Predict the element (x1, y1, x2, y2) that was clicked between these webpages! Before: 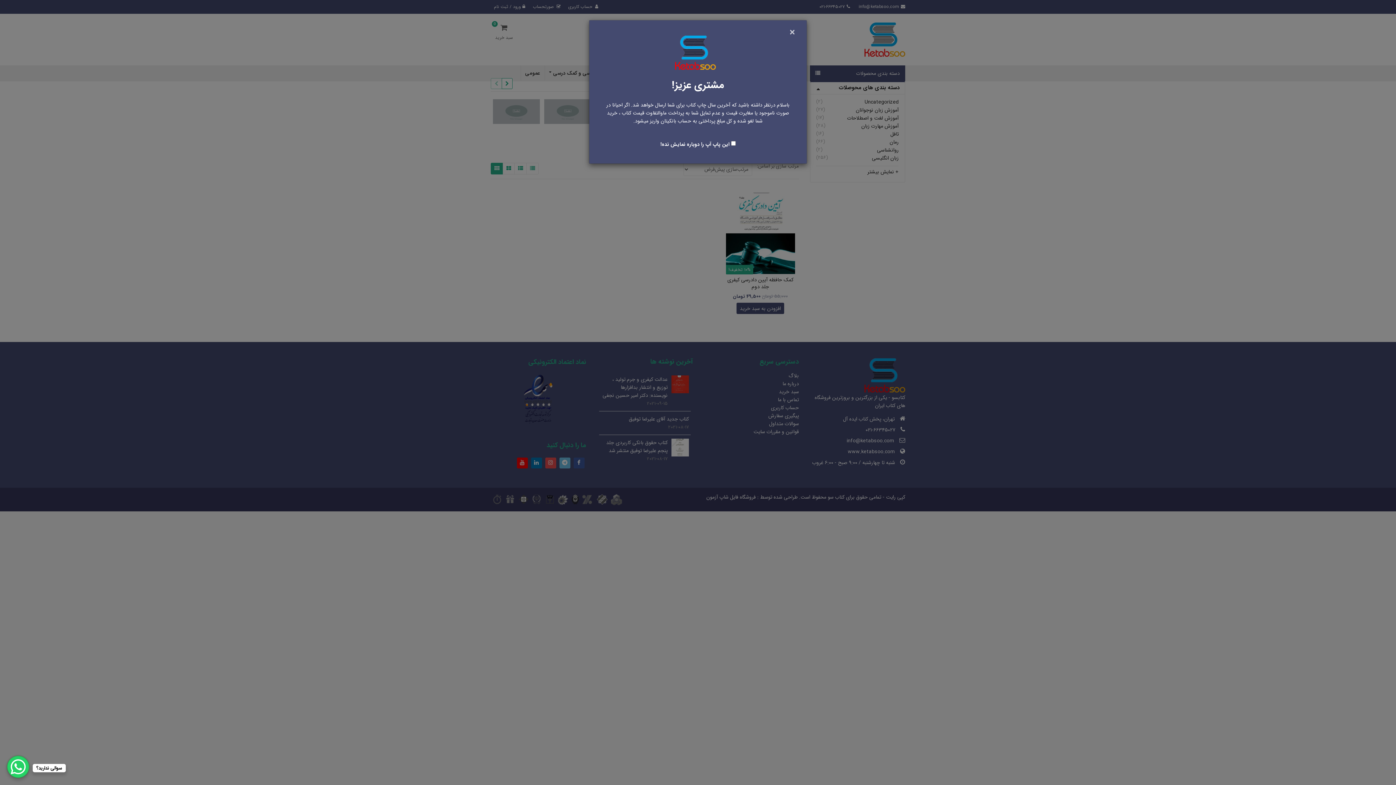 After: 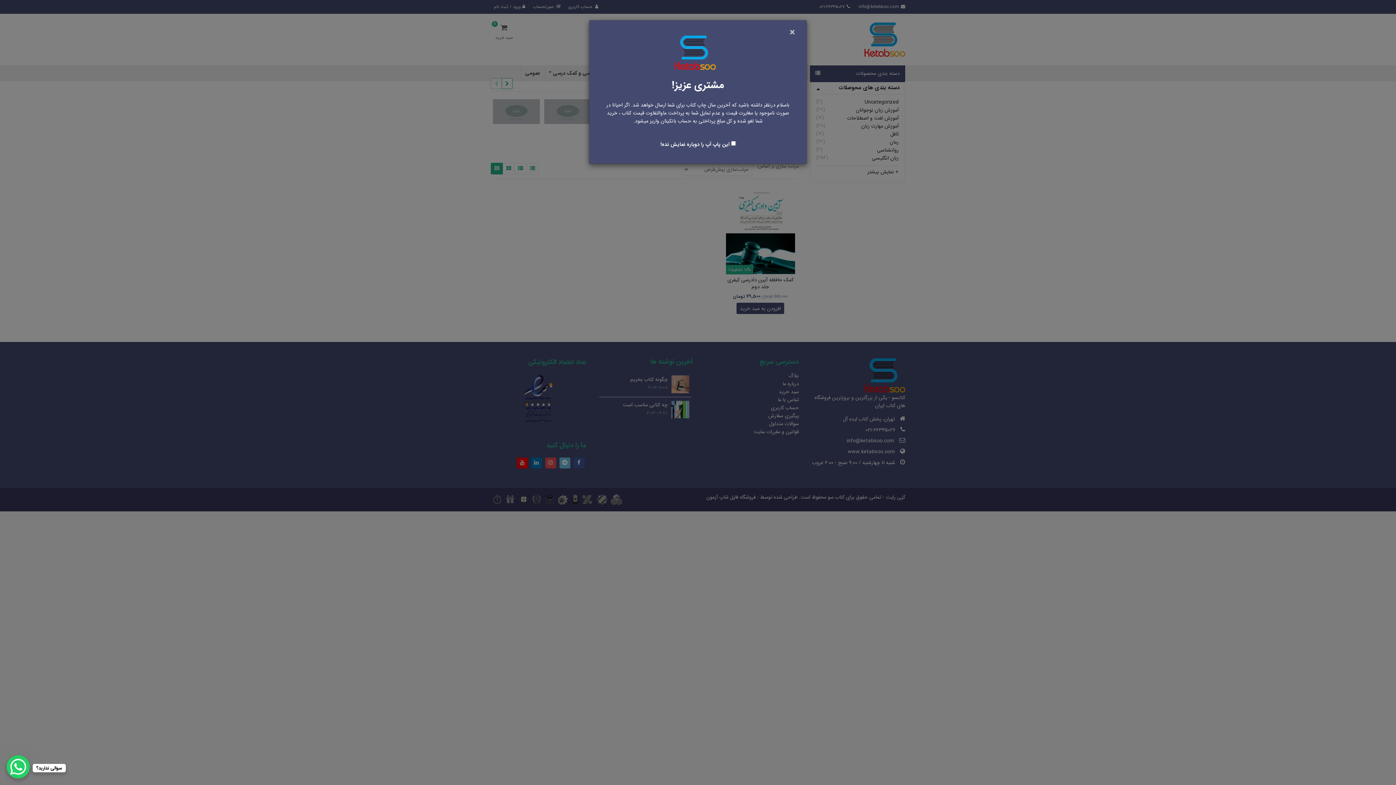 Action: label: WhatsApp Chat Button bbox: (7, 756, 29, 778)